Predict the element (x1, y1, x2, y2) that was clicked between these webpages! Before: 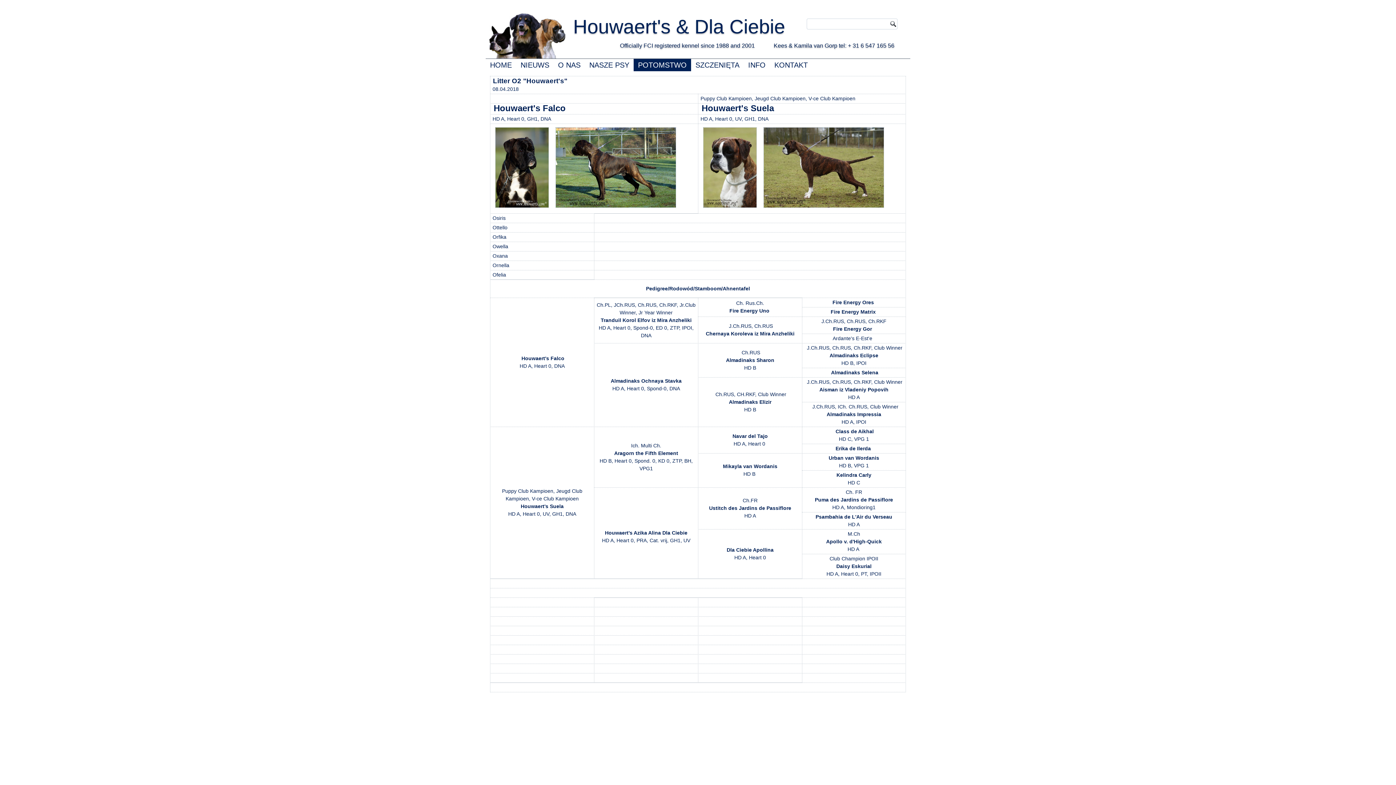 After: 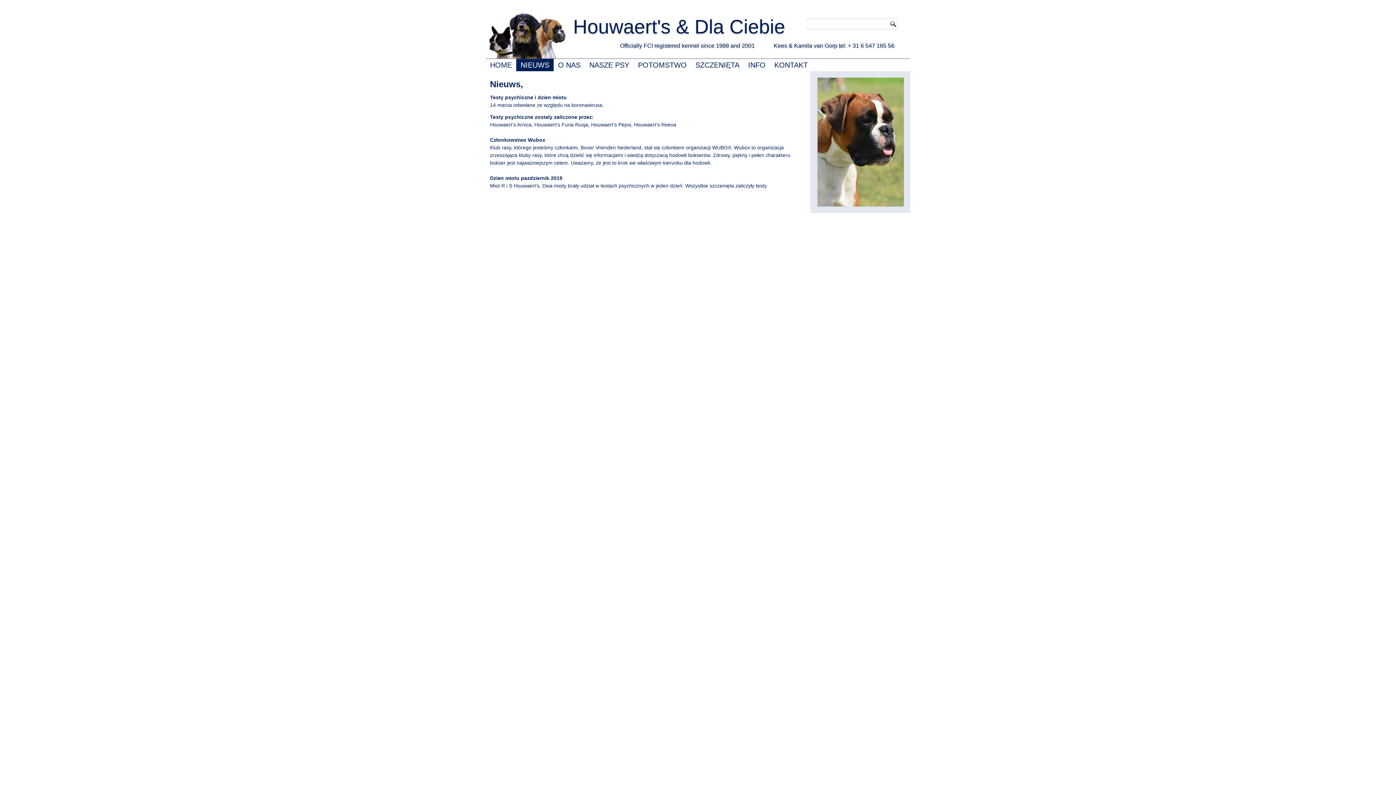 Action: label: NIEUWS bbox: (516, 58, 553, 71)